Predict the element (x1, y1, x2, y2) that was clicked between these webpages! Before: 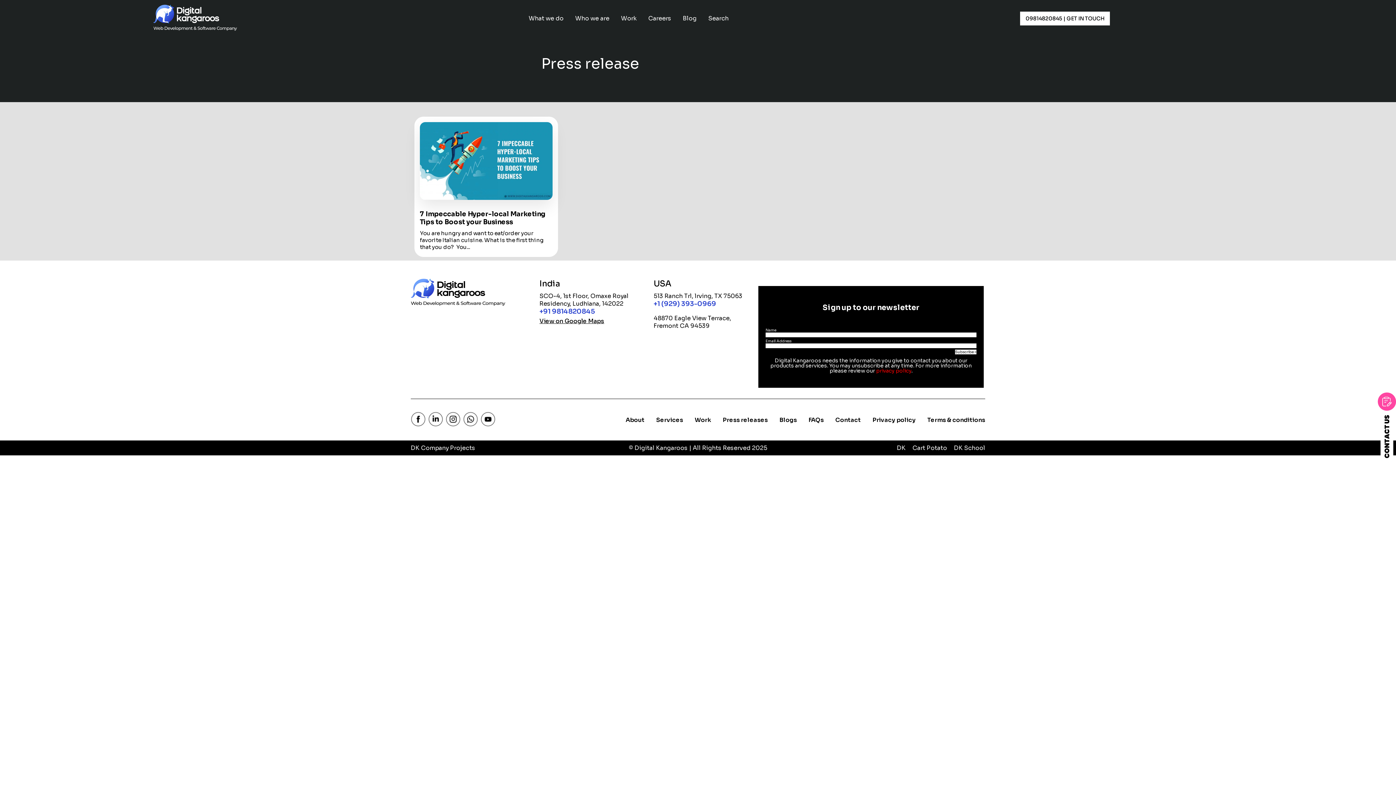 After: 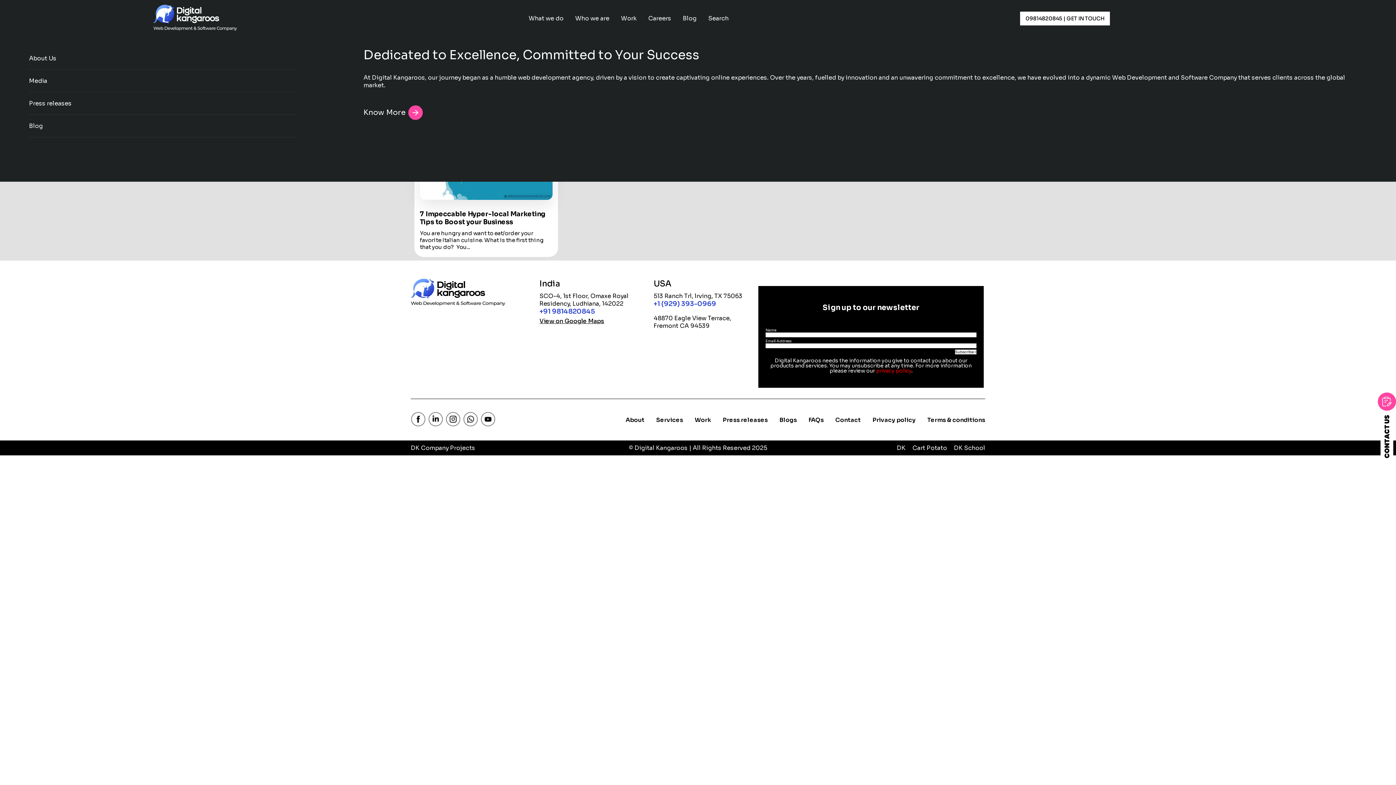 Action: label: Who we are bbox: (575, 14, 609, 22)